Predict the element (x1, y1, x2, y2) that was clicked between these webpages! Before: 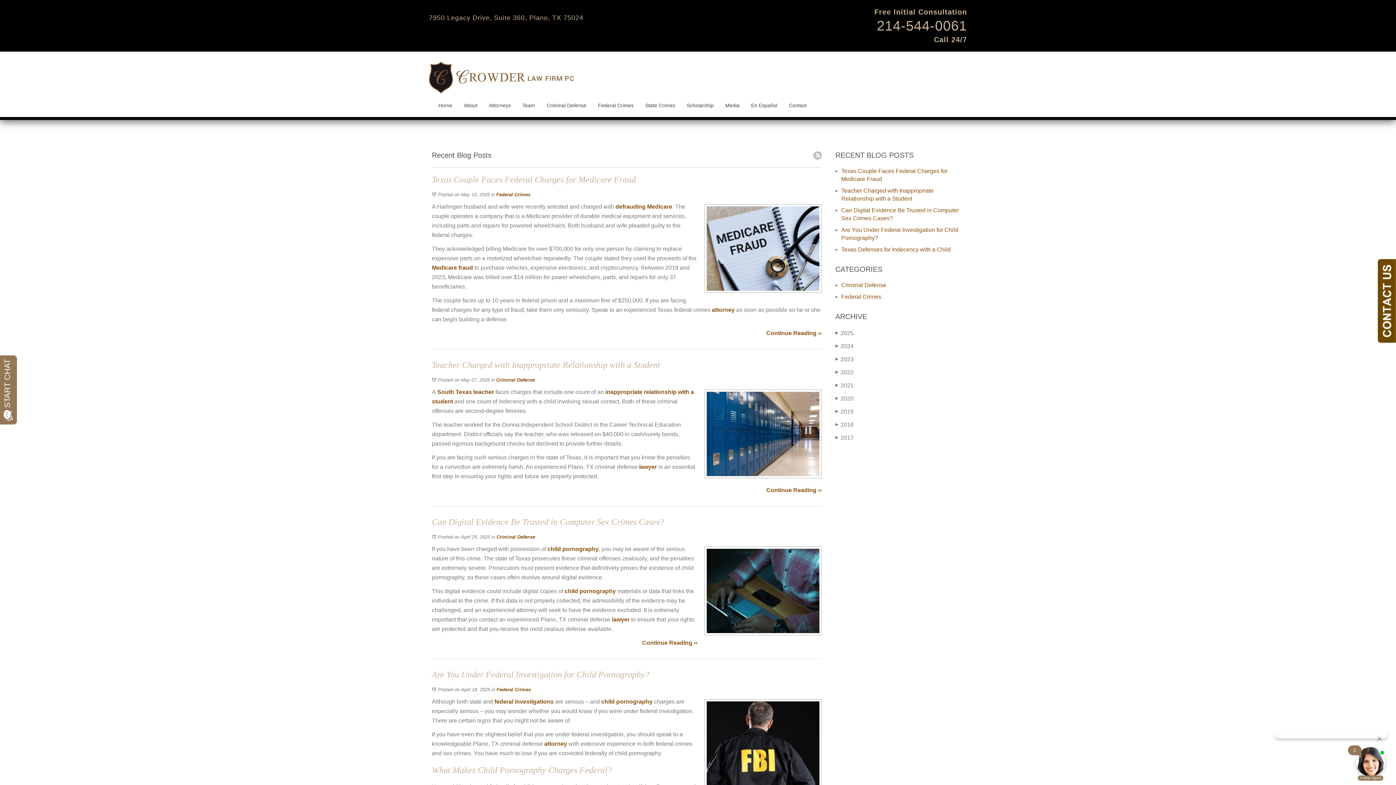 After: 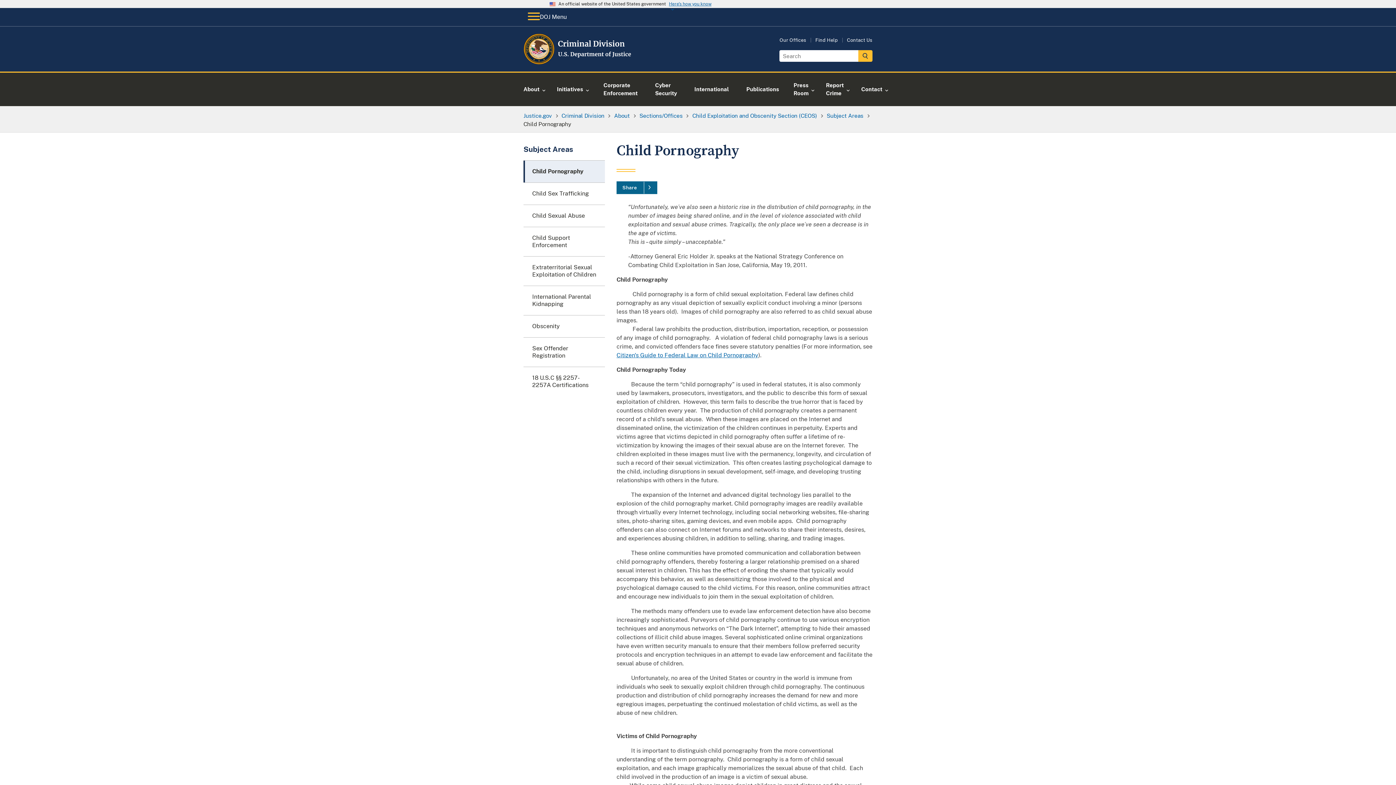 Action: label:  federal investigations bbox: (493, 698, 553, 705)